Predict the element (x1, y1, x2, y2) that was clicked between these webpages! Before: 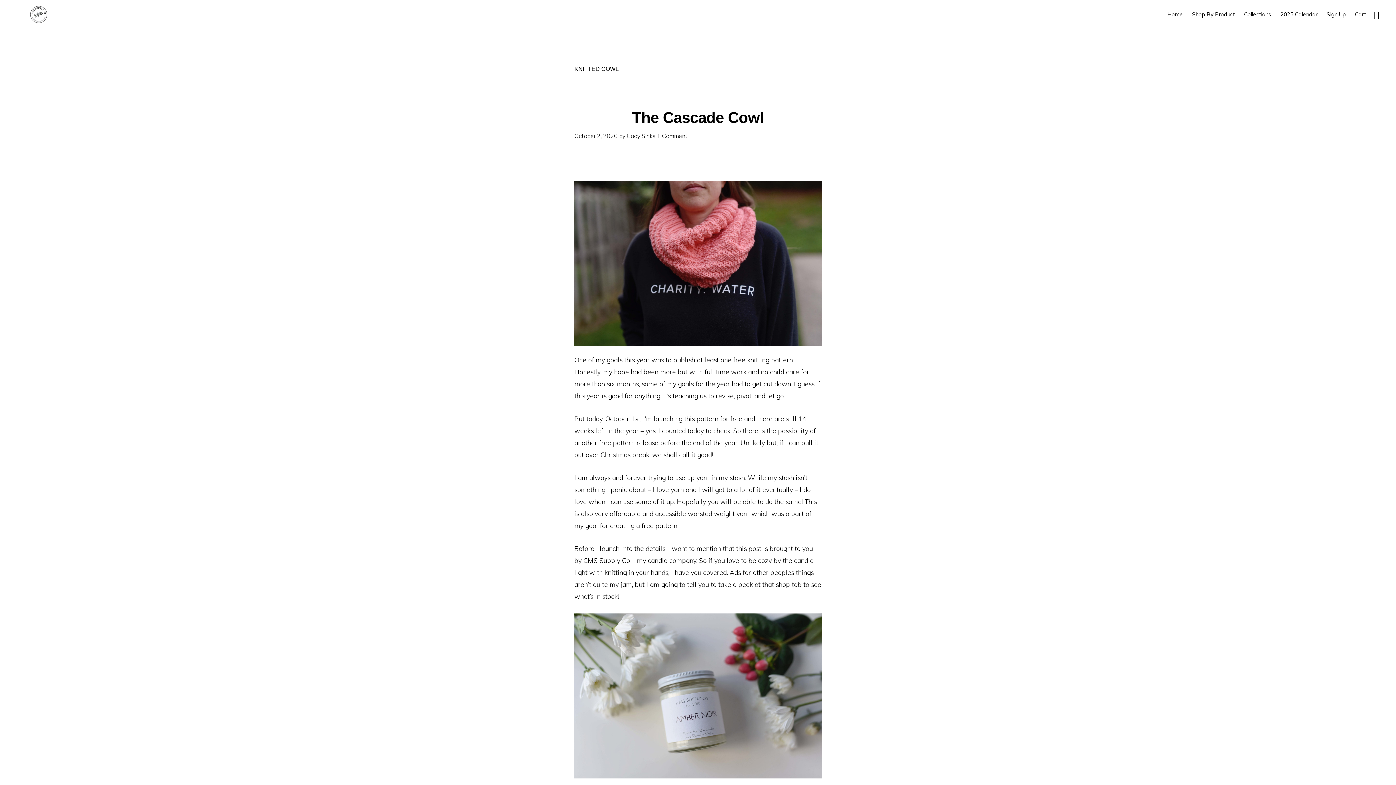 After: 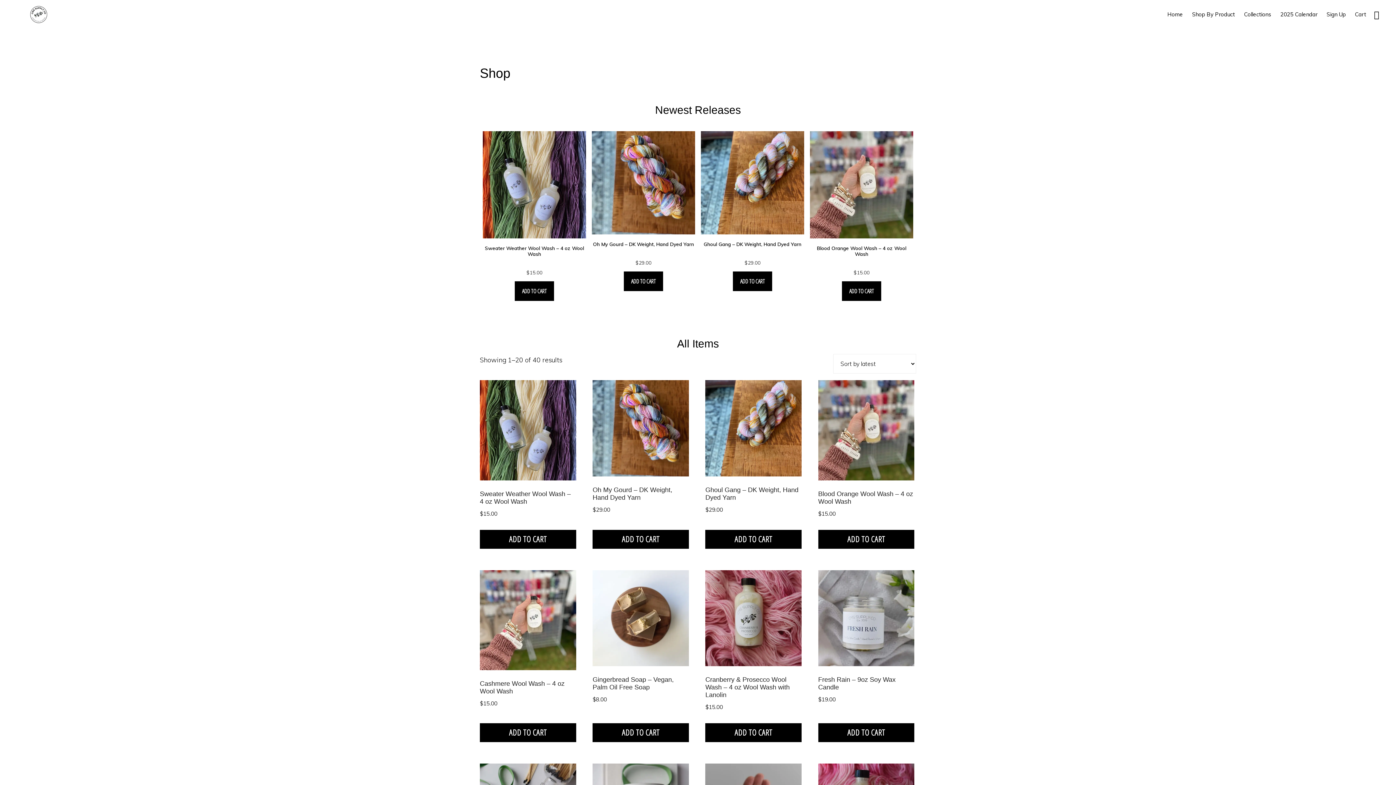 Action: bbox: (1188, 4, 1238, 24) label: Shop By Product